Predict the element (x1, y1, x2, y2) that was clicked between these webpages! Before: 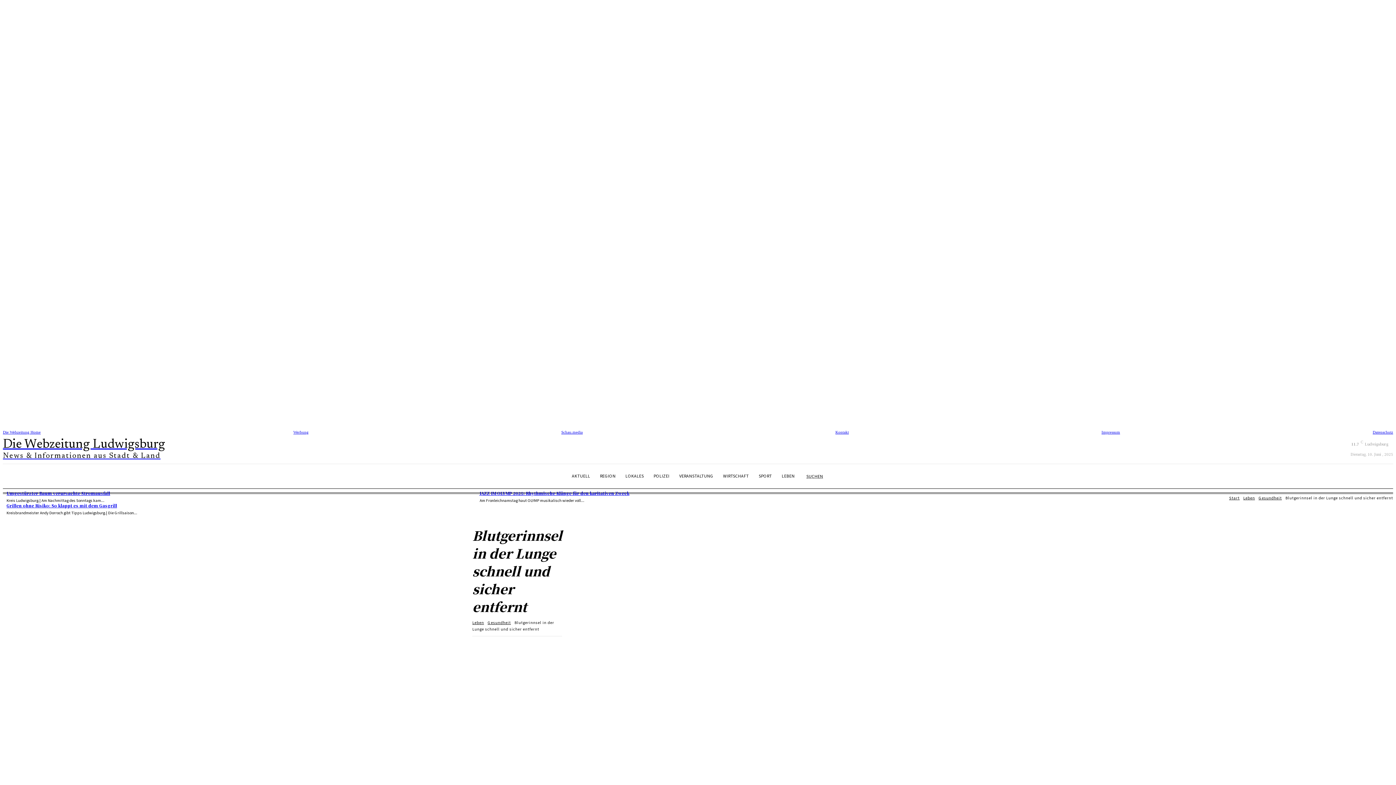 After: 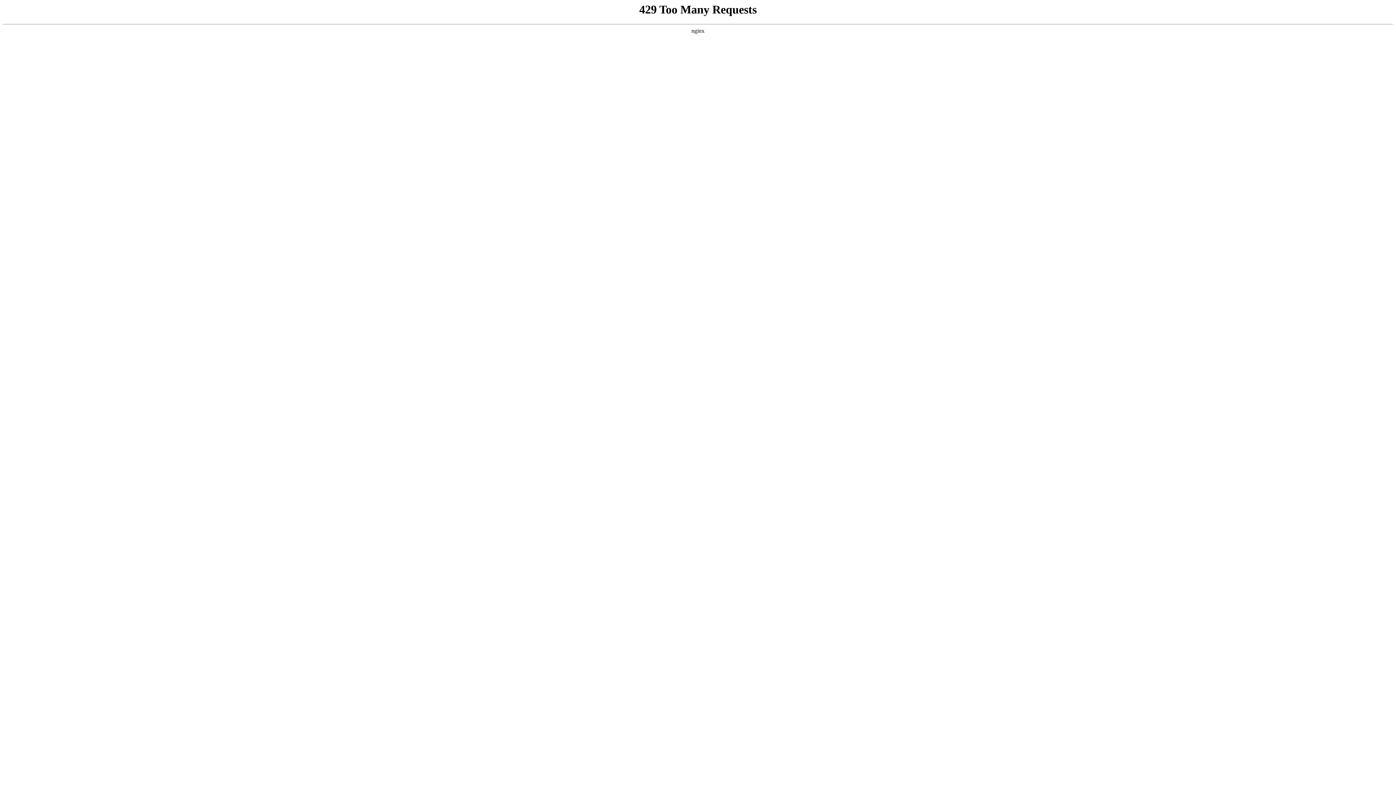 Action: label: Leben bbox: (472, 620, 484, 625)